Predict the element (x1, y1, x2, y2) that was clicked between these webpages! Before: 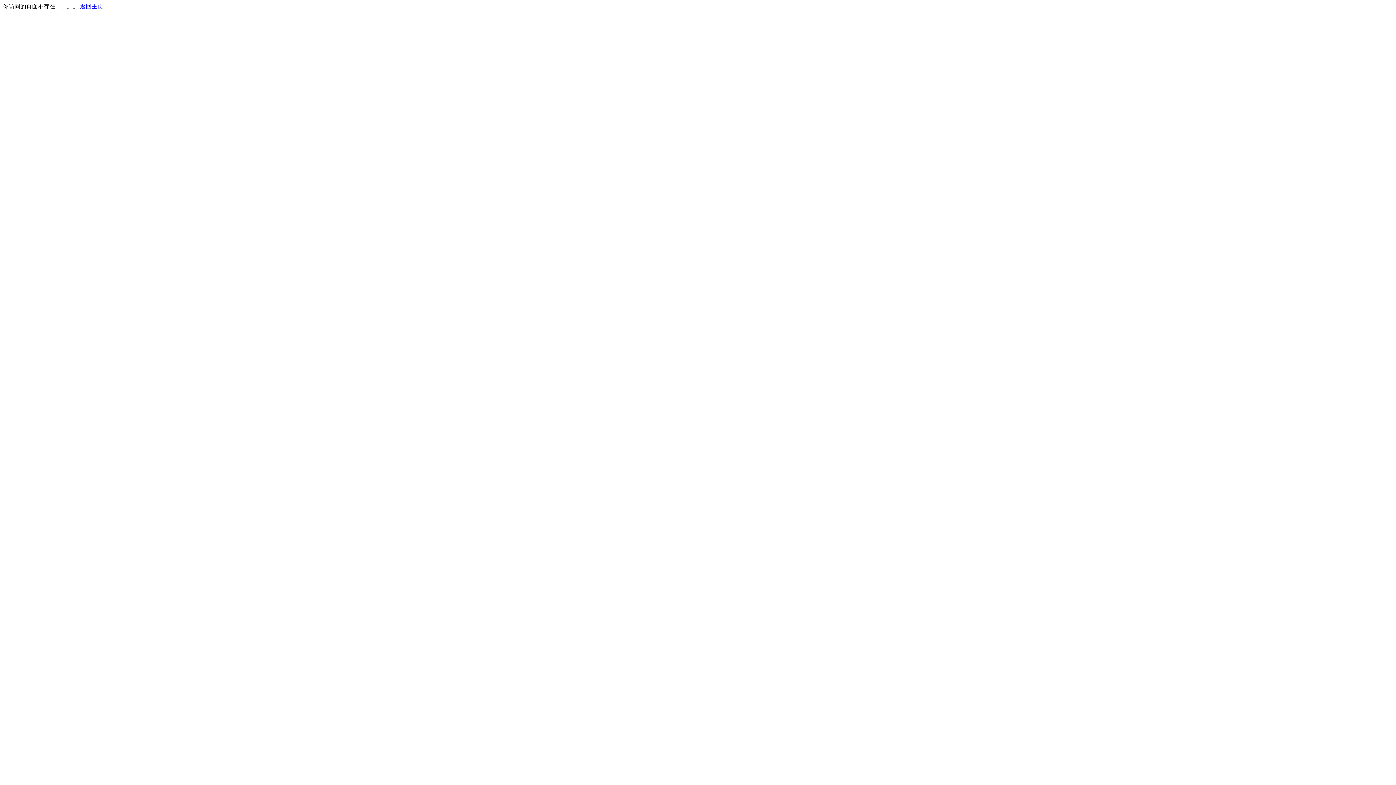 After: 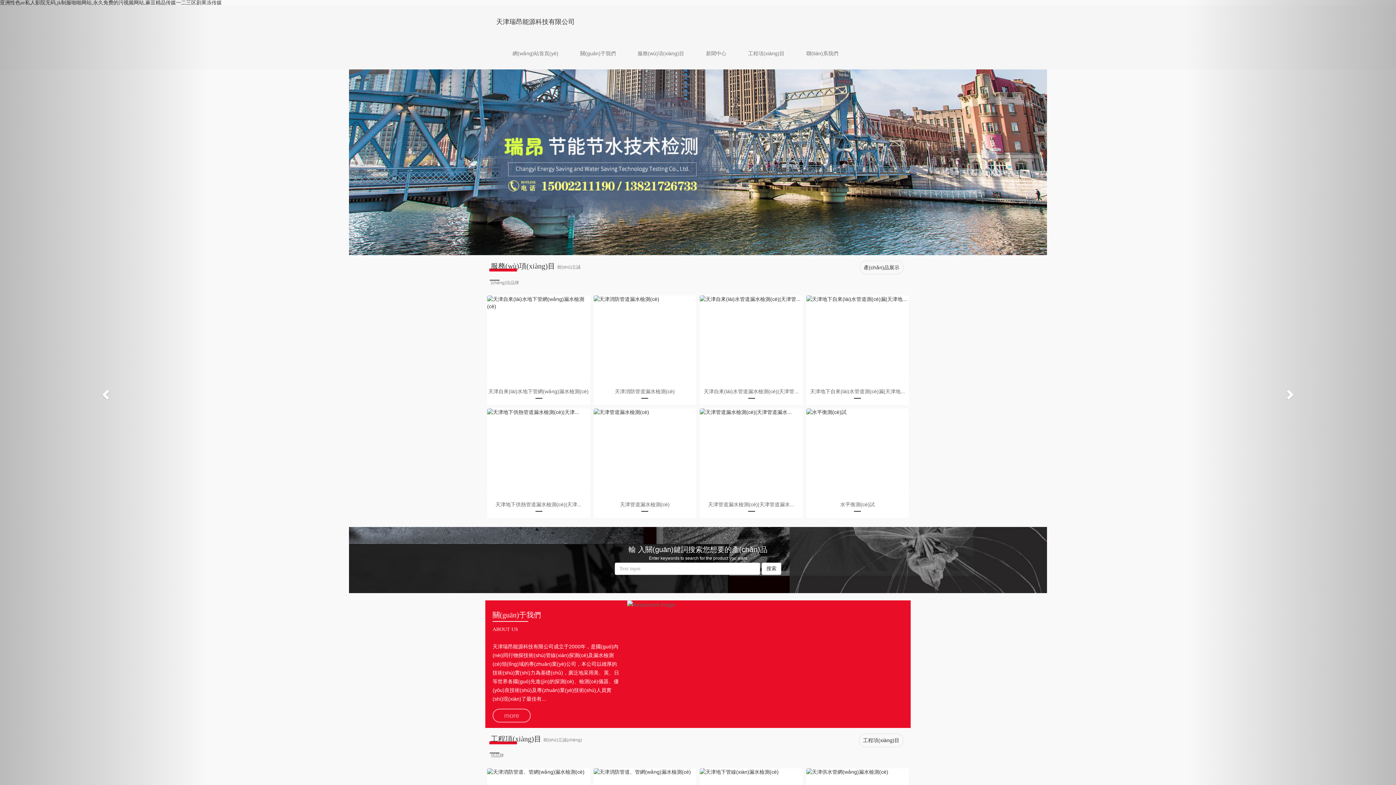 Action: label: 返回主页 bbox: (80, 3, 103, 9)